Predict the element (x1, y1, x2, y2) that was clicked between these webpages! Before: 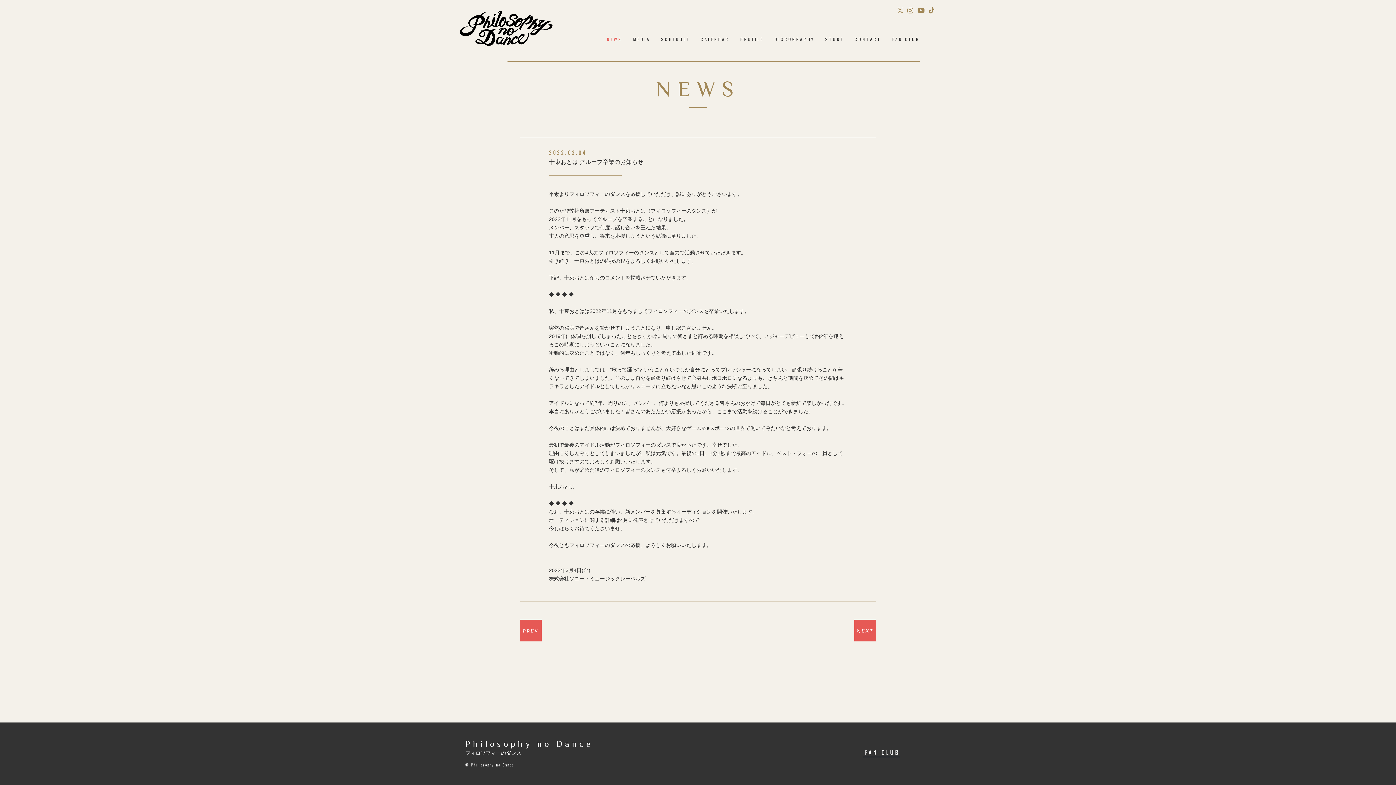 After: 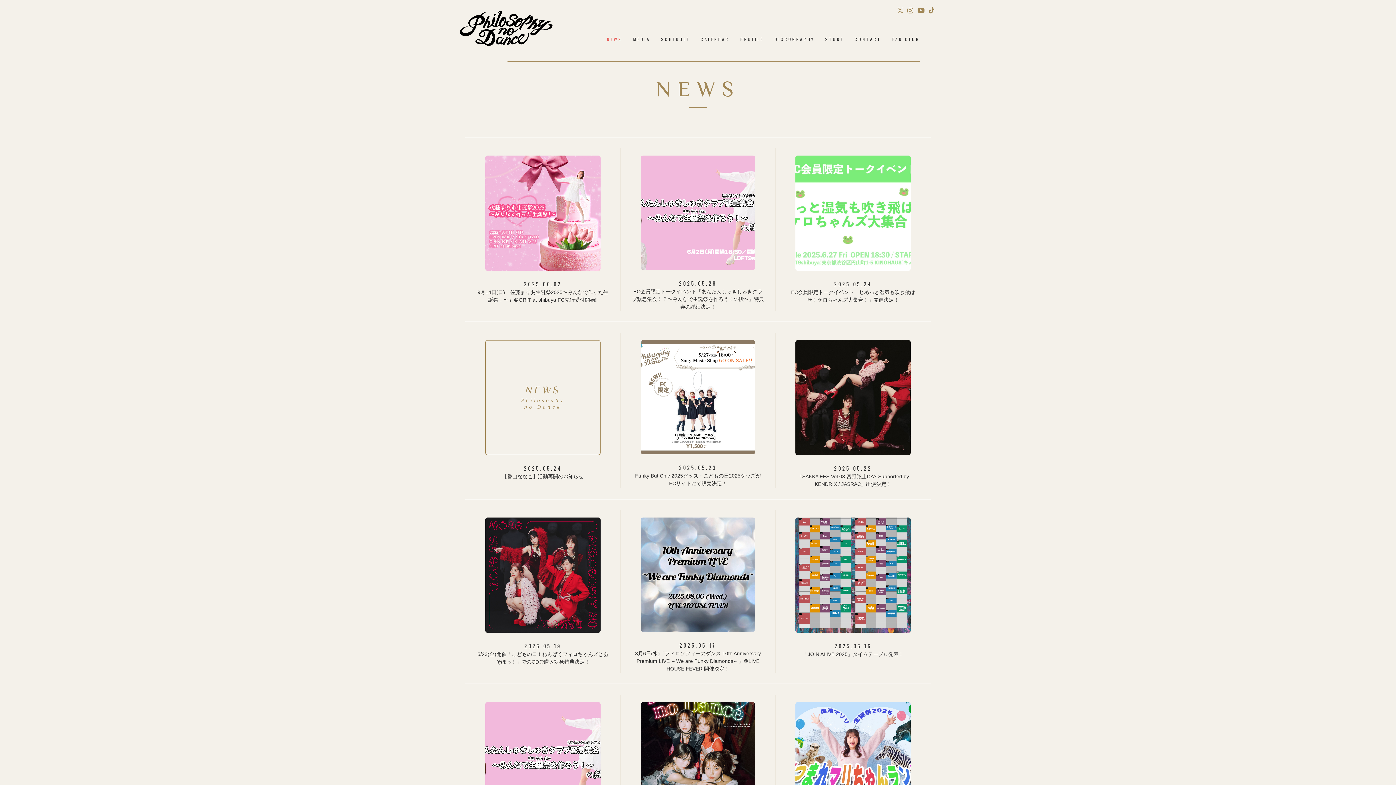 Action: bbox: (606, 36, 622, 42) label: NEWS